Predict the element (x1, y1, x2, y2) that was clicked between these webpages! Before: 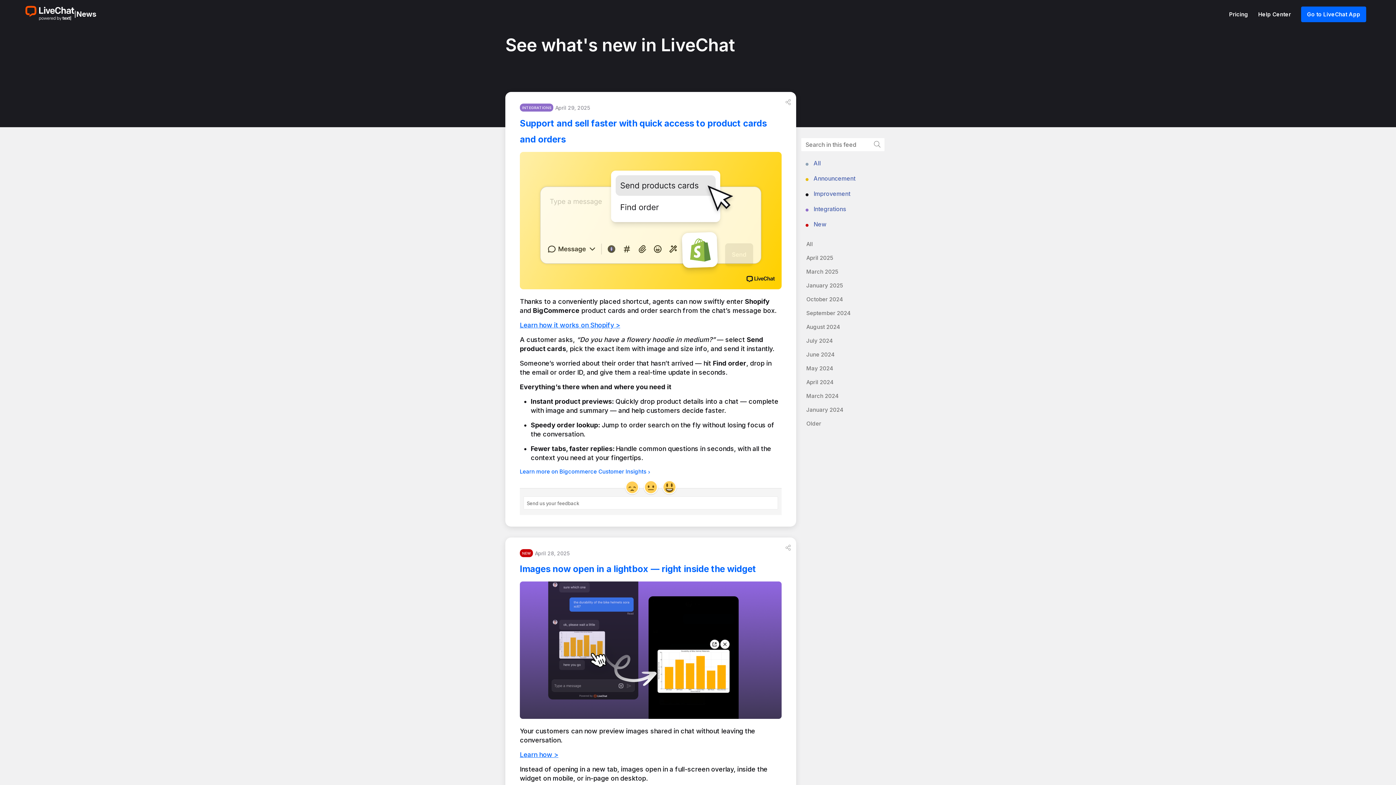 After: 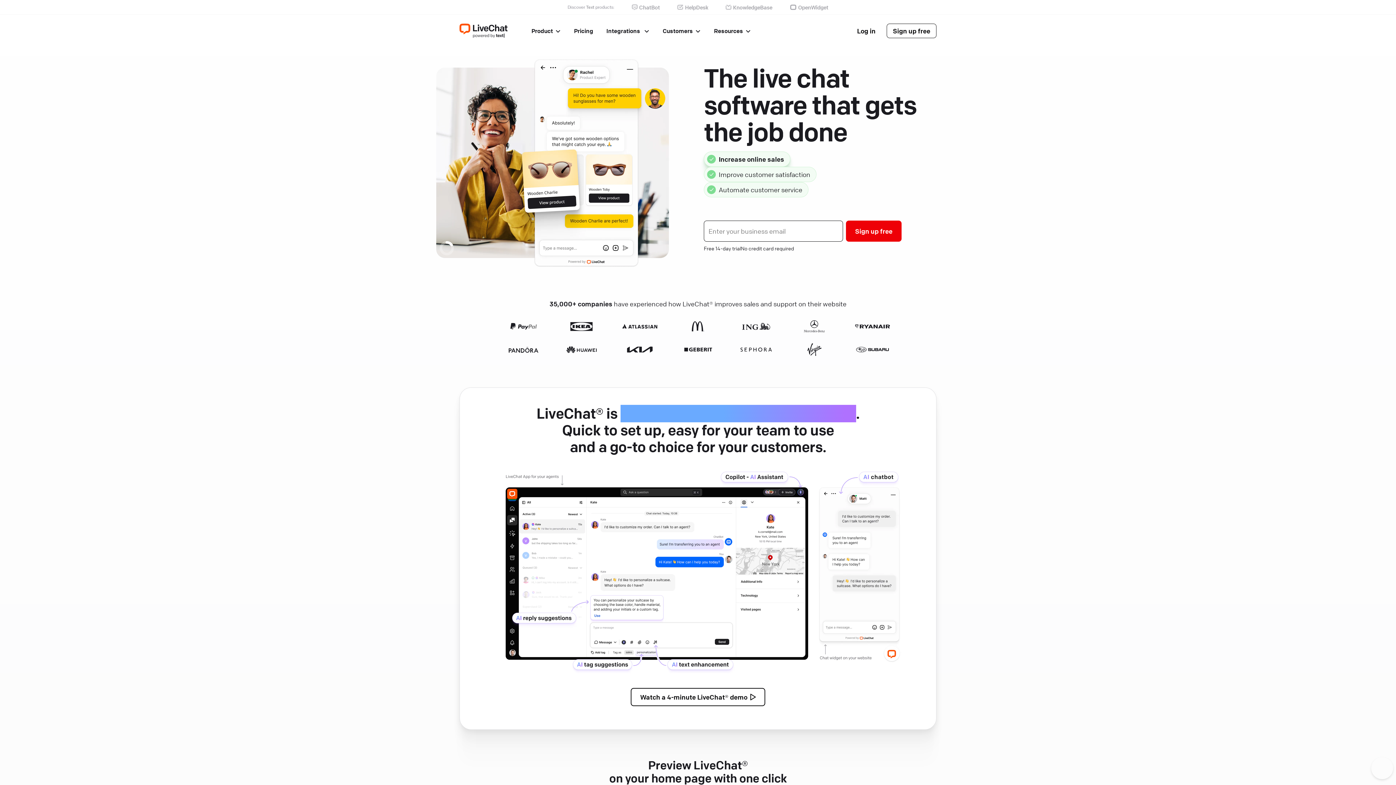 Action: bbox: (25, 5, 74, 22)